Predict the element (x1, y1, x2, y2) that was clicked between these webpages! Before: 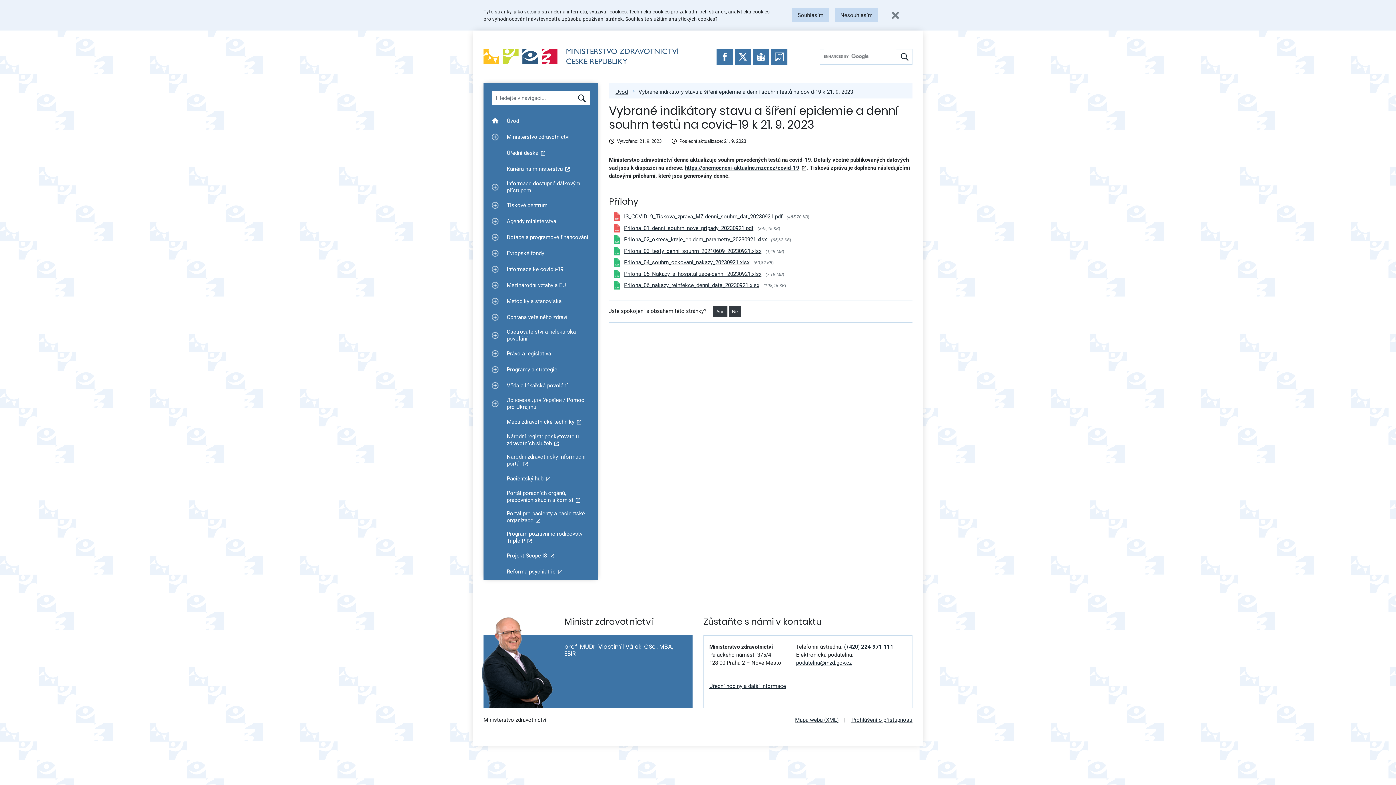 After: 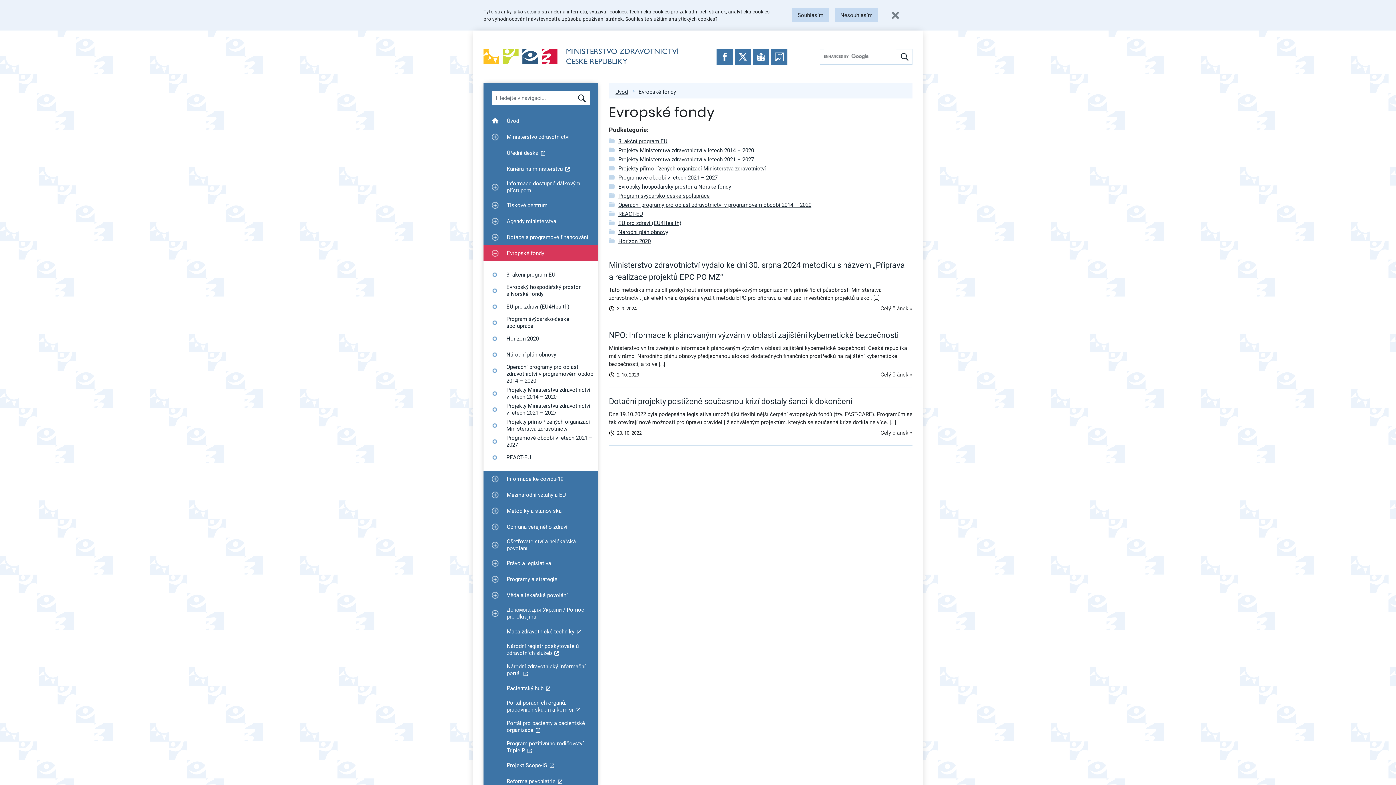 Action: label: Zobrazit podmenu pro Evropské fondy
Evropské fondy bbox: (483, 245, 598, 261)